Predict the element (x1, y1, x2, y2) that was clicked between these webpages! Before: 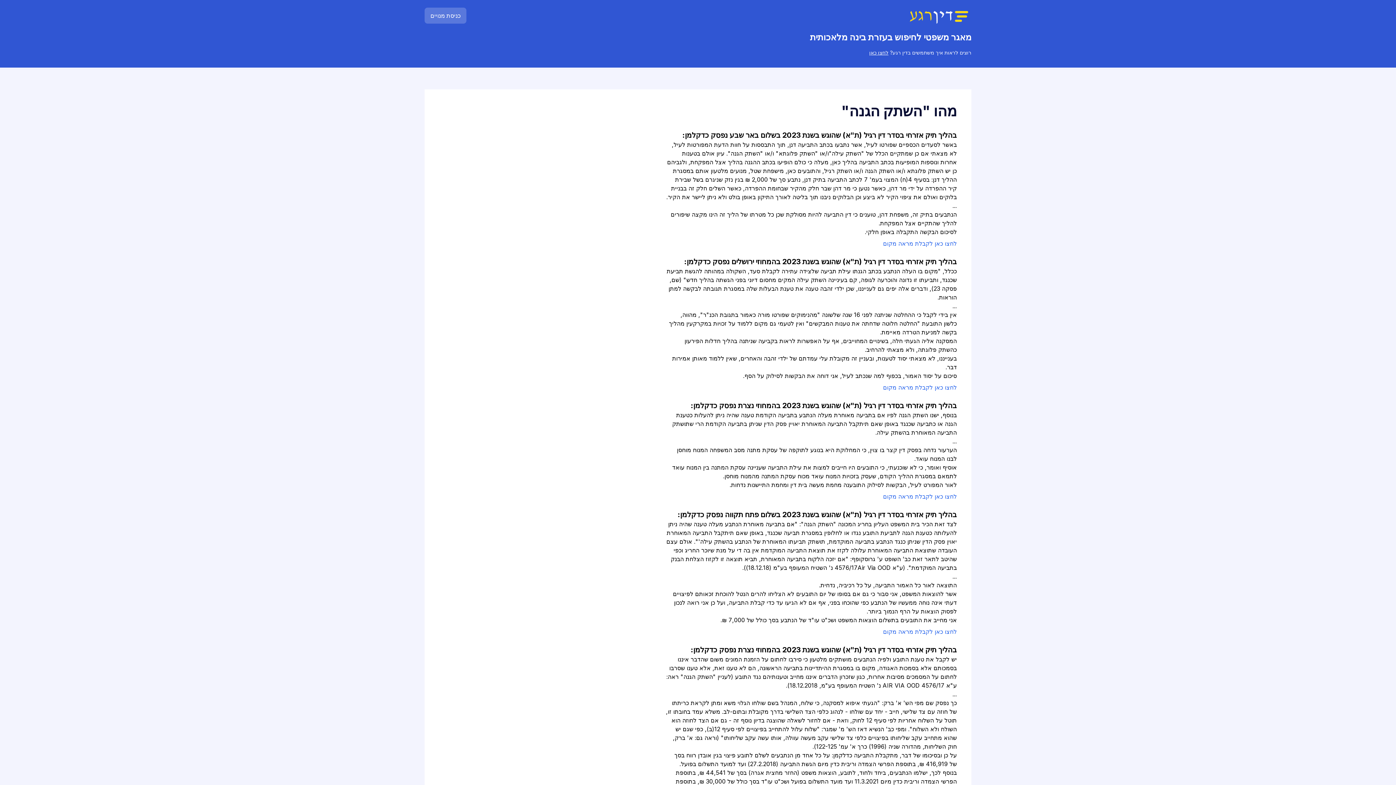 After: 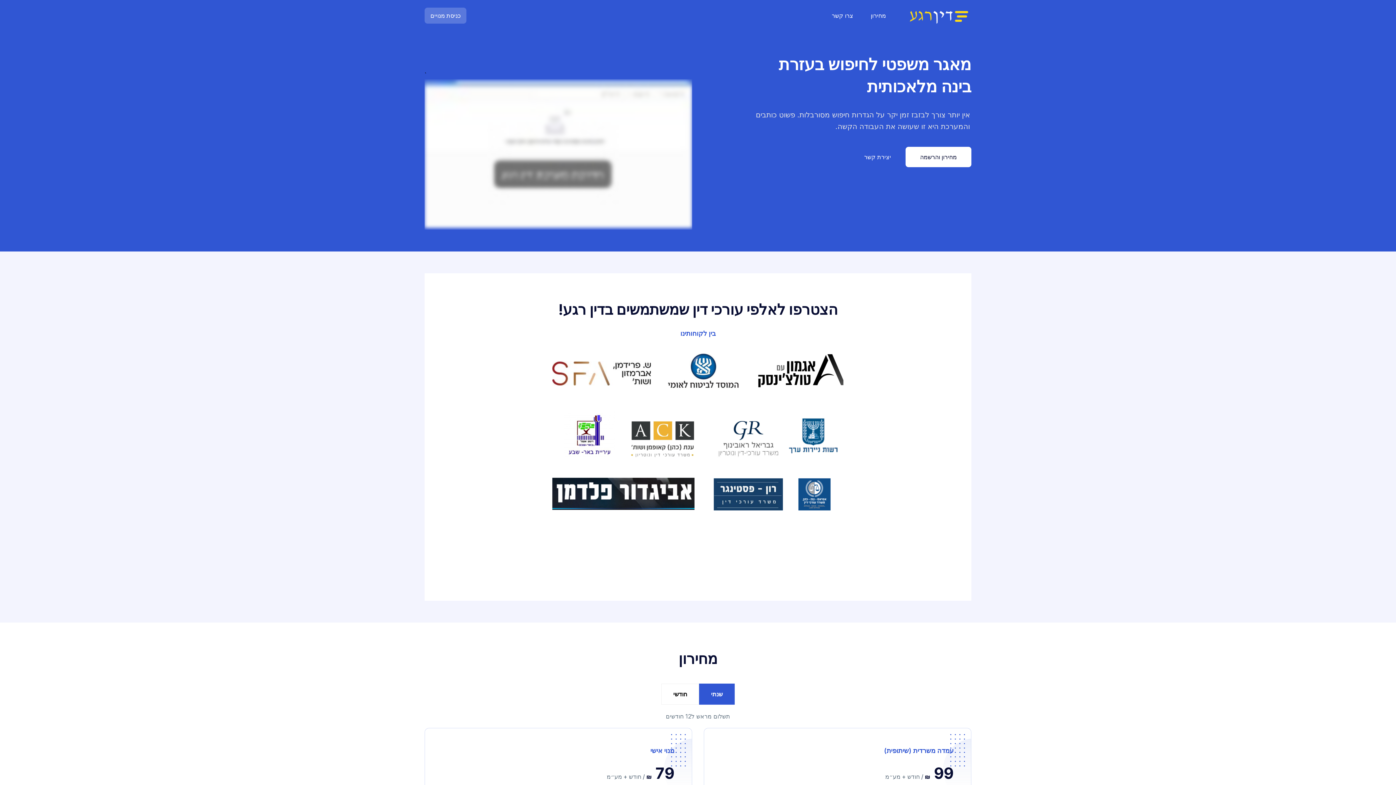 Action: bbox: (906, 0, 971, 31)